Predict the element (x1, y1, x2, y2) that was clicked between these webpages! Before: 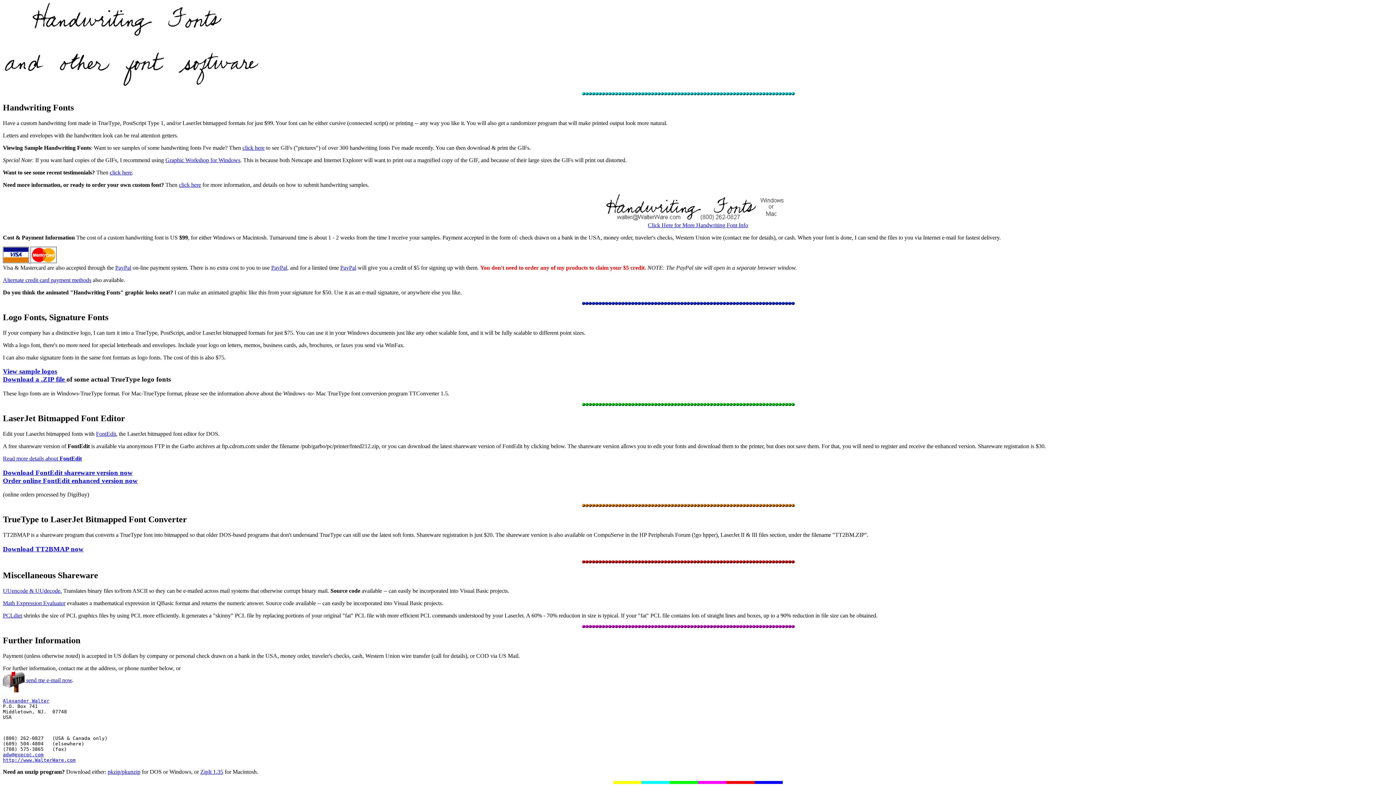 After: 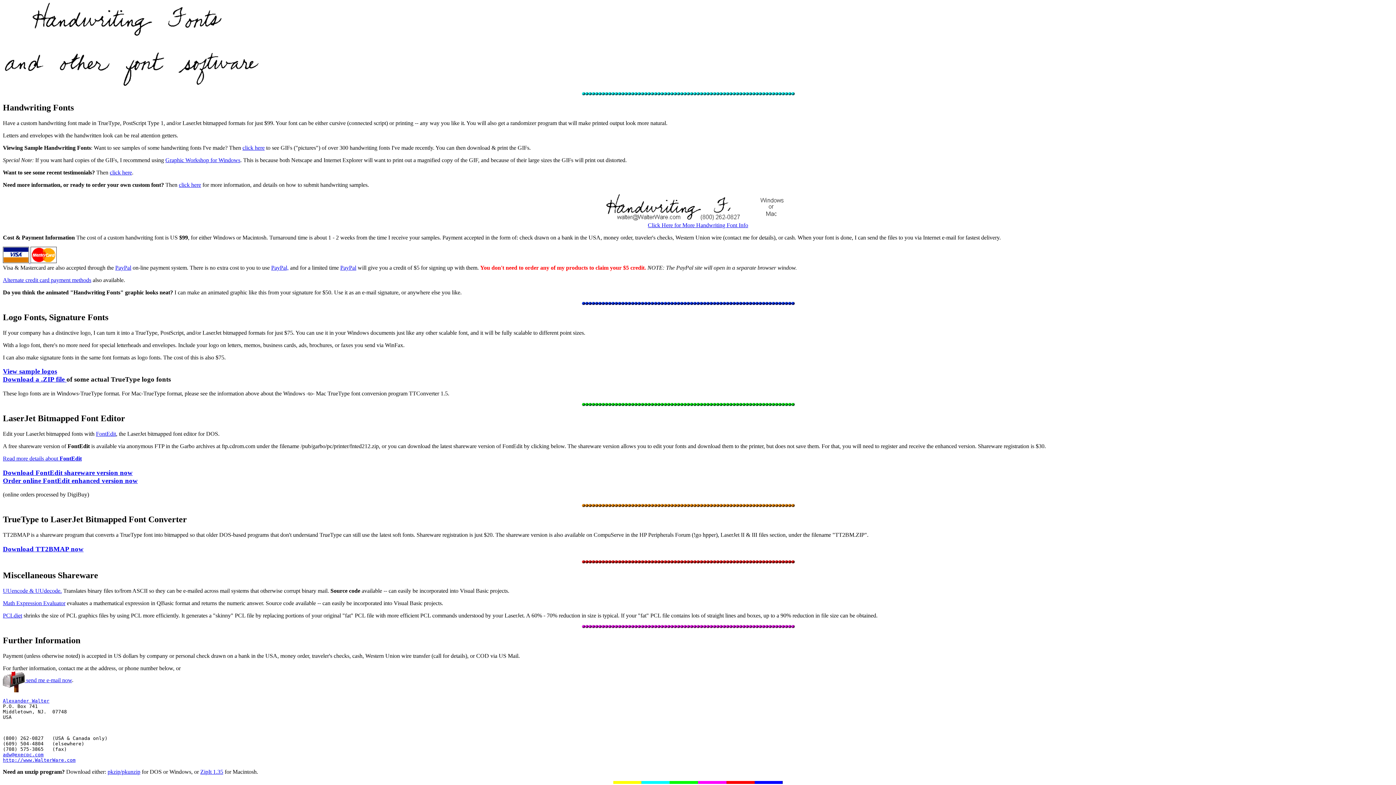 Action: bbox: (2, 677, 72, 683) label:  send me e-mail now